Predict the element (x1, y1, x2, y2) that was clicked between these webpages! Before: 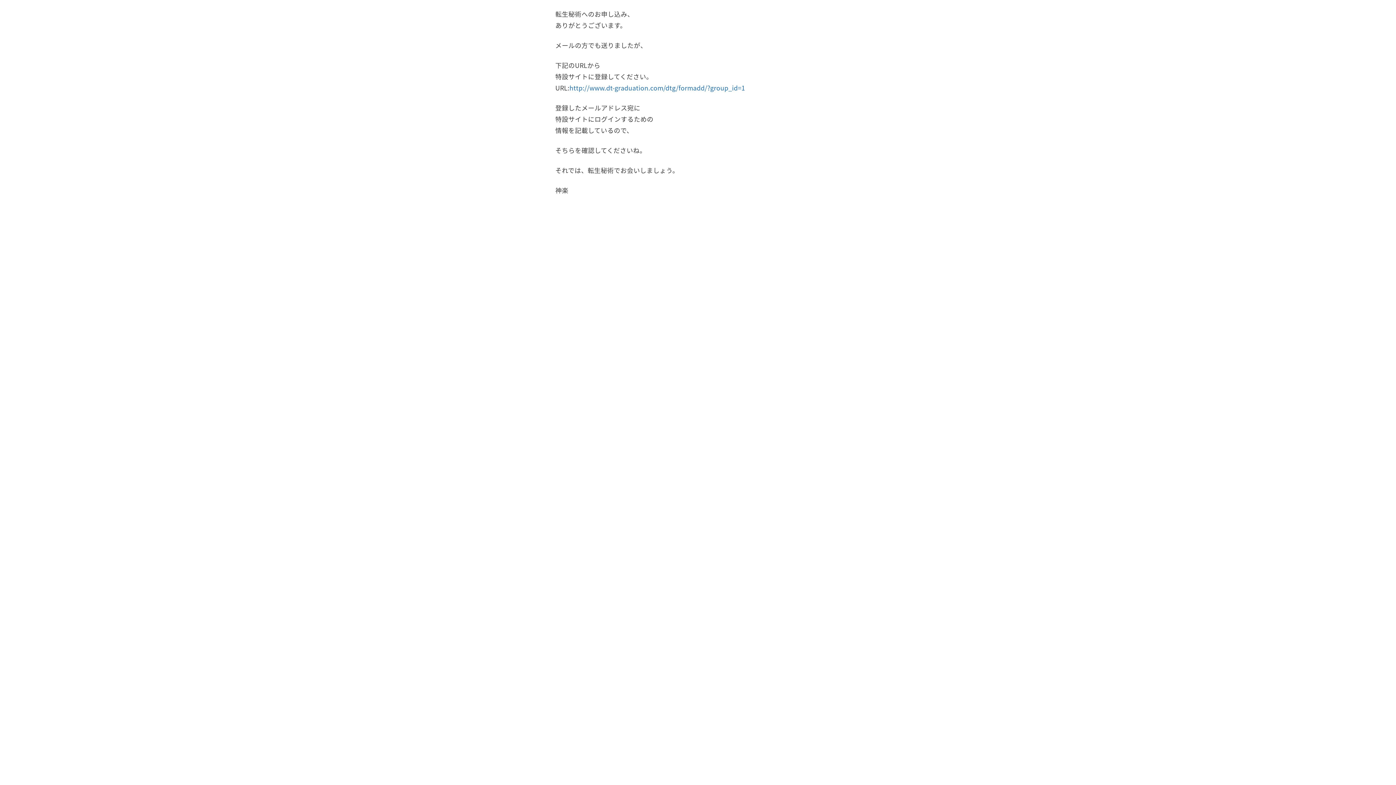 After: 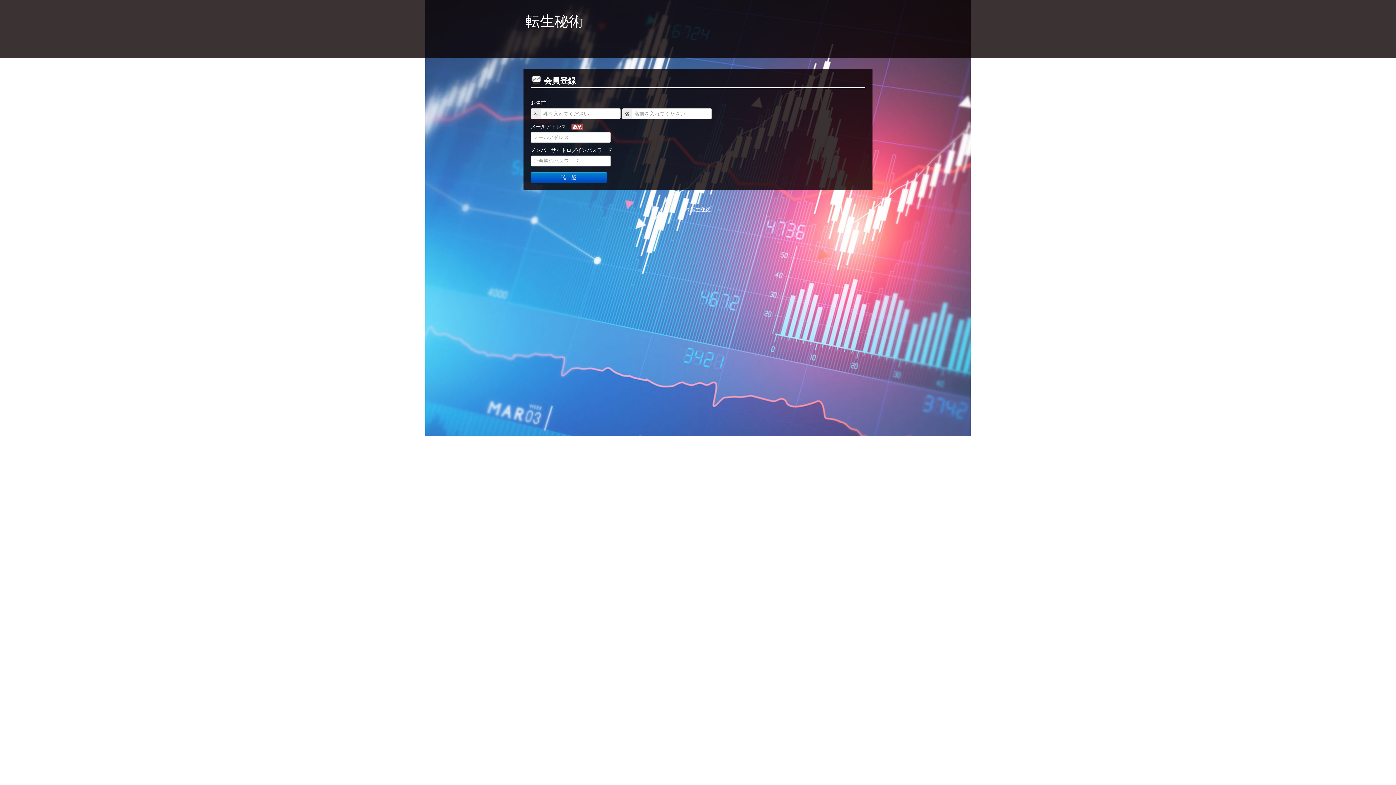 Action: bbox: (569, 83, 745, 92) label: http://www.dt-graduation.com/dtg/formadd/?group_id=1